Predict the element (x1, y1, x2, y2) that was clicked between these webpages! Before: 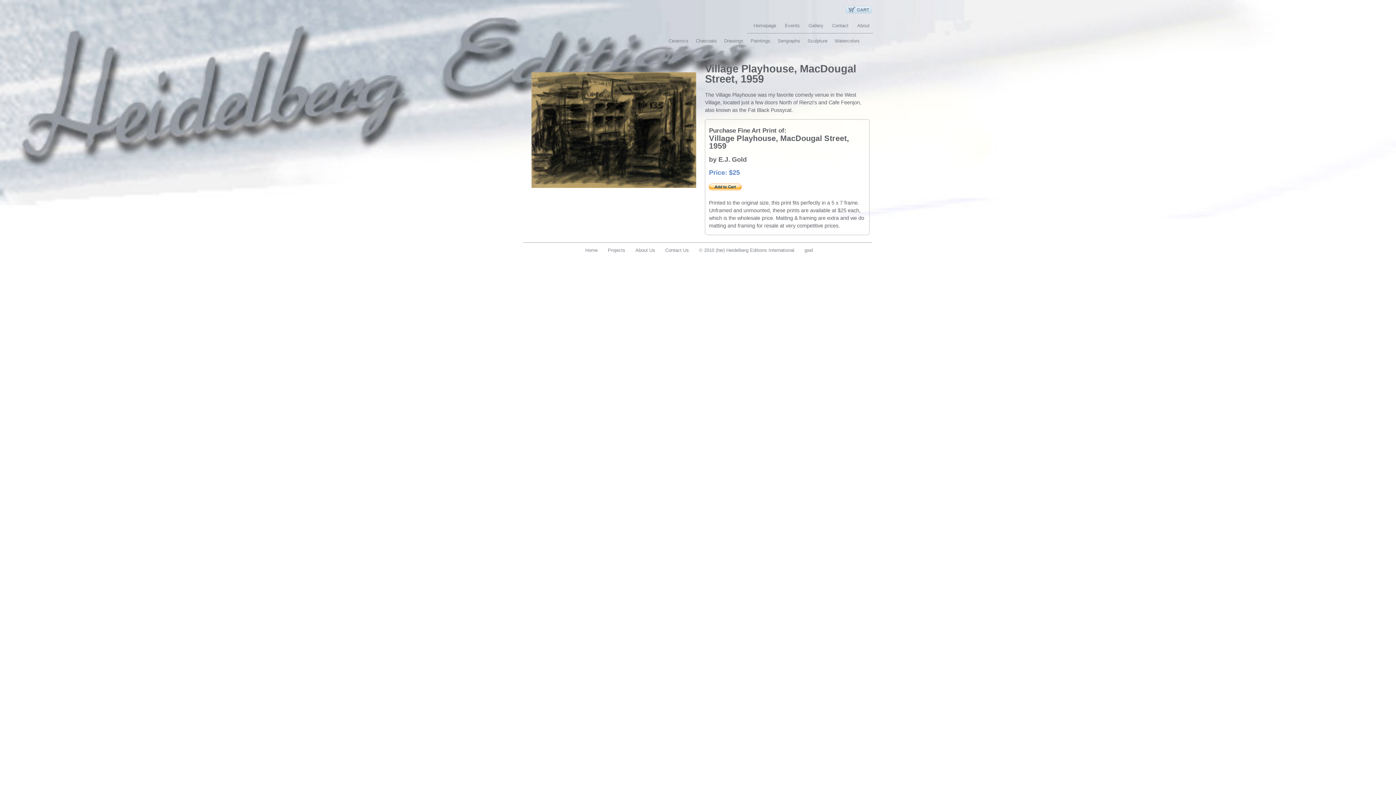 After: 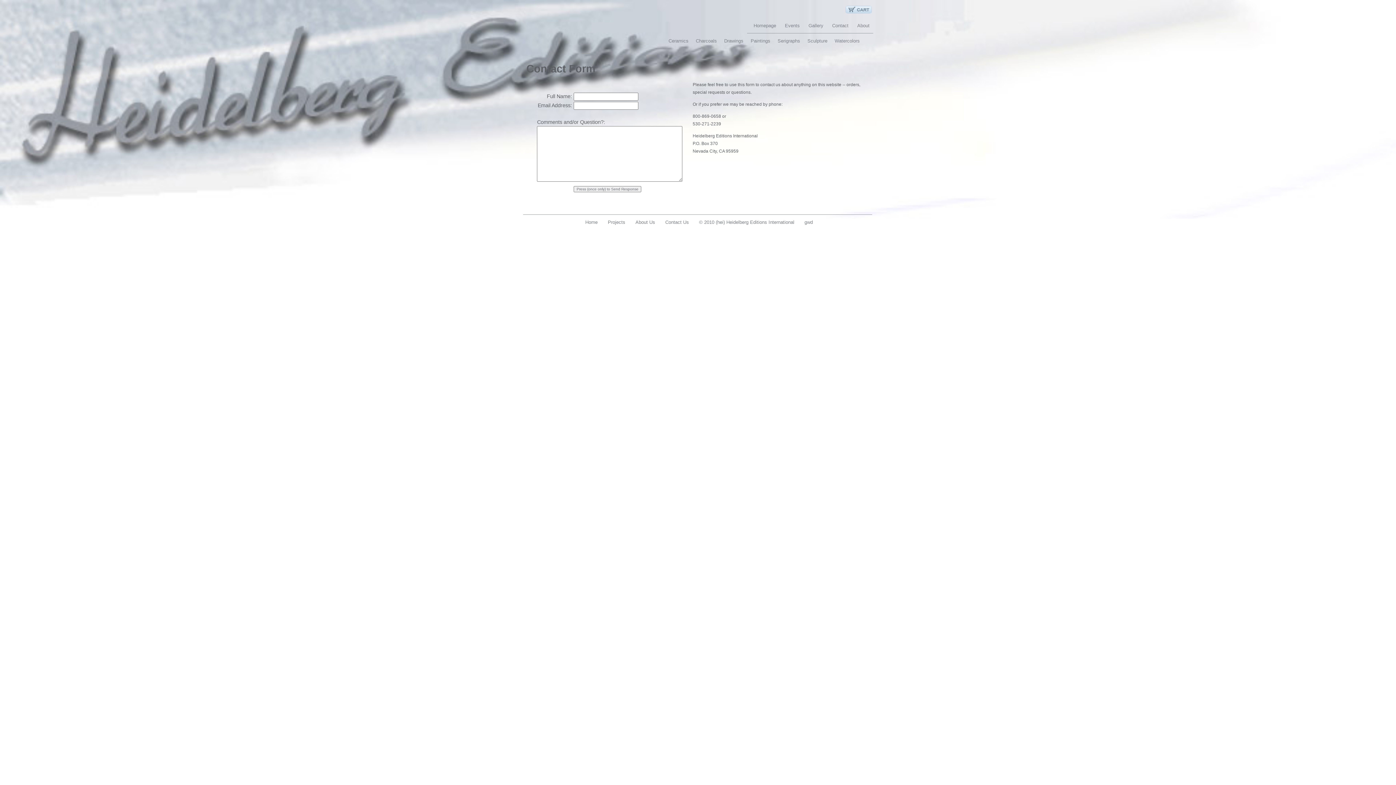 Action: label: Contact bbox: (828, 22, 852, 28)